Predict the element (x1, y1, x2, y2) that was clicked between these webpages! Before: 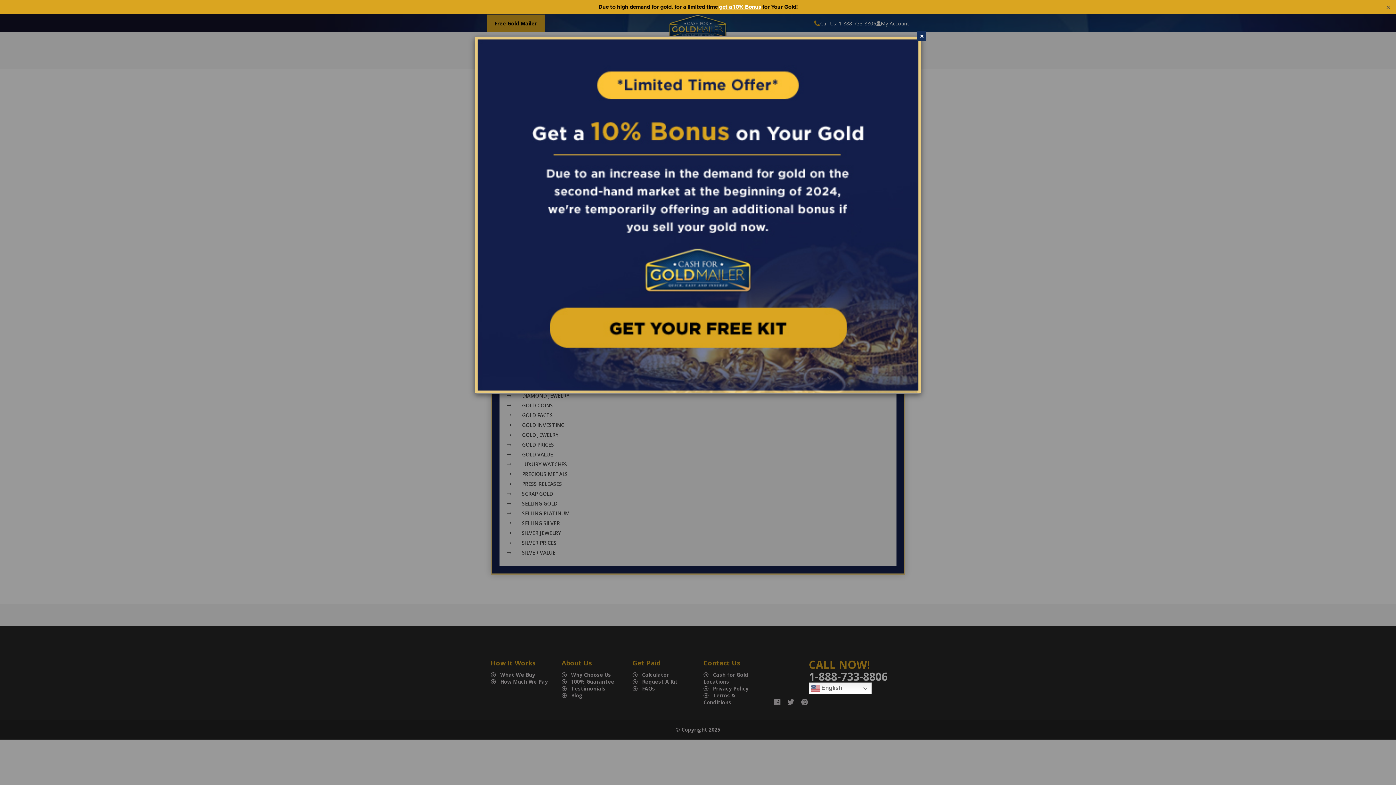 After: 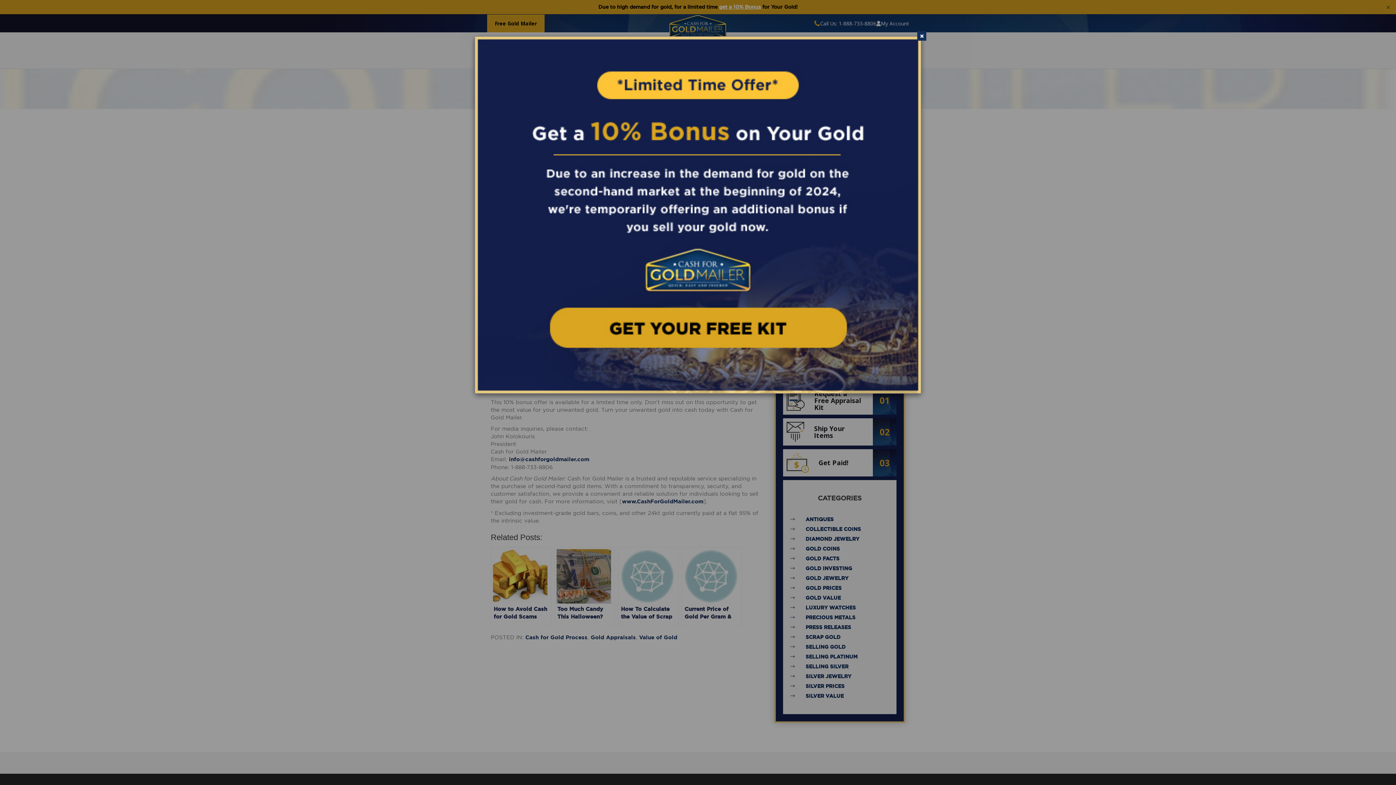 Action: label: get a 10% Bonus  bbox: (719, 3, 762, 10)